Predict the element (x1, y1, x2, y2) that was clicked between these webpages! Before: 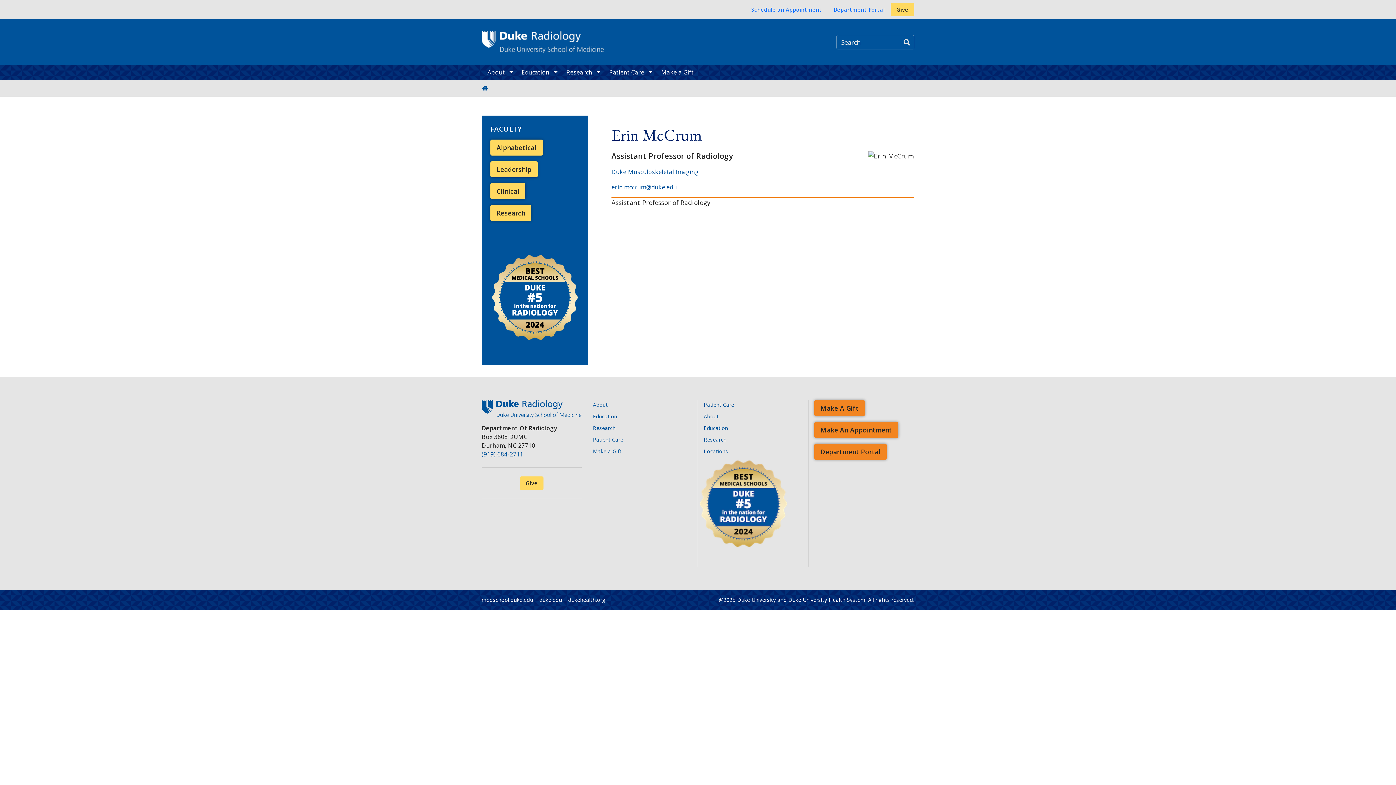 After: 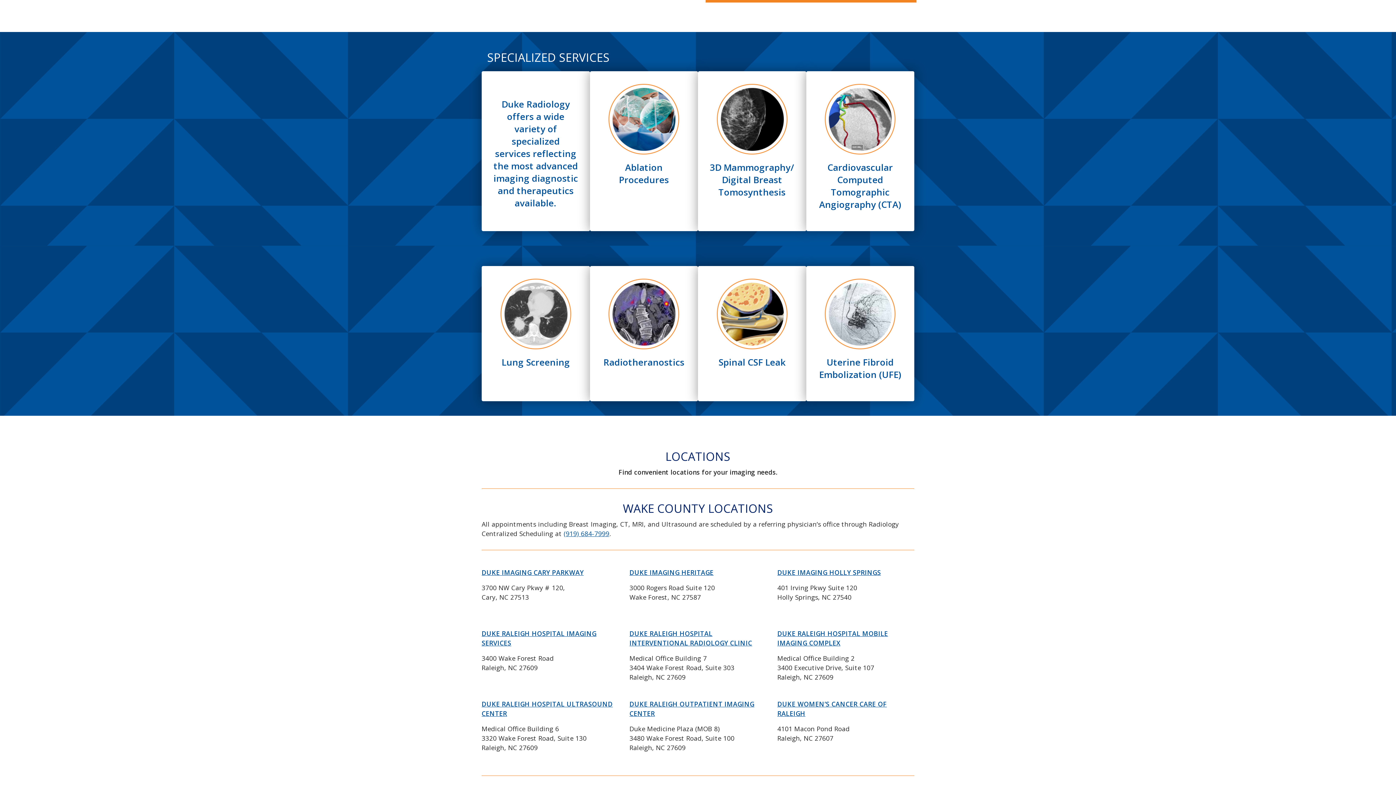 Action: bbox: (704, 447, 728, 455) label: Locations